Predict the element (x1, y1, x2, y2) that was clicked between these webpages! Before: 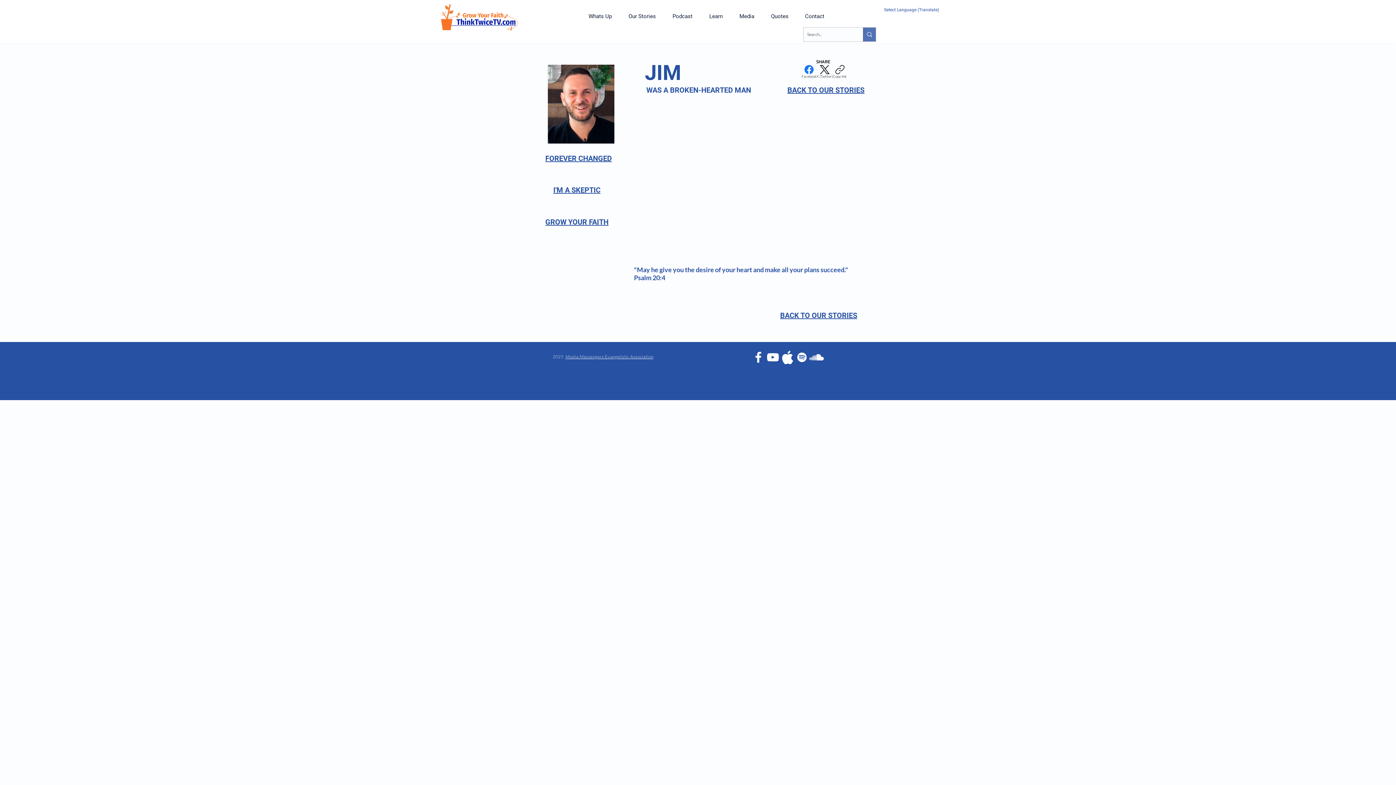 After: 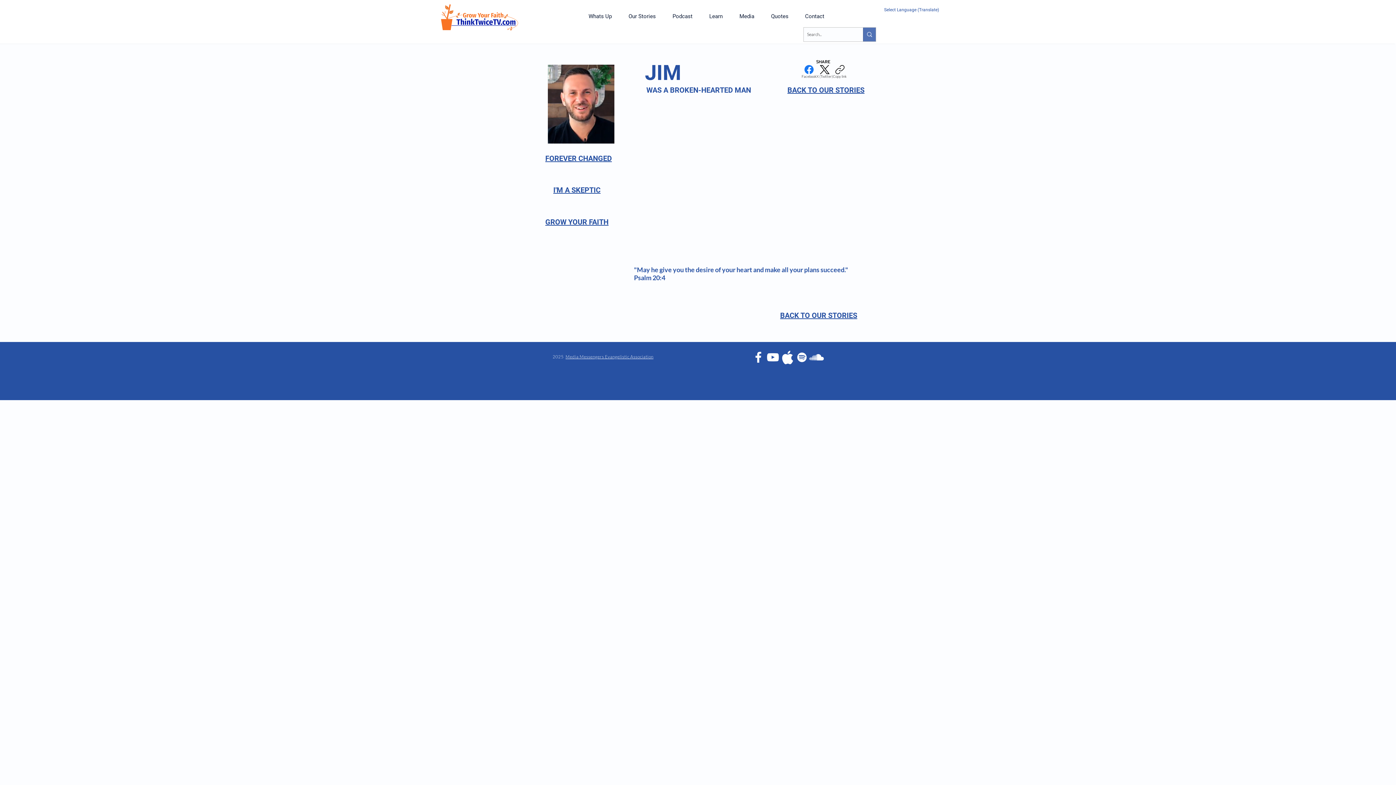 Action: bbox: (809, 350, 824, 364) label: SoundCloud